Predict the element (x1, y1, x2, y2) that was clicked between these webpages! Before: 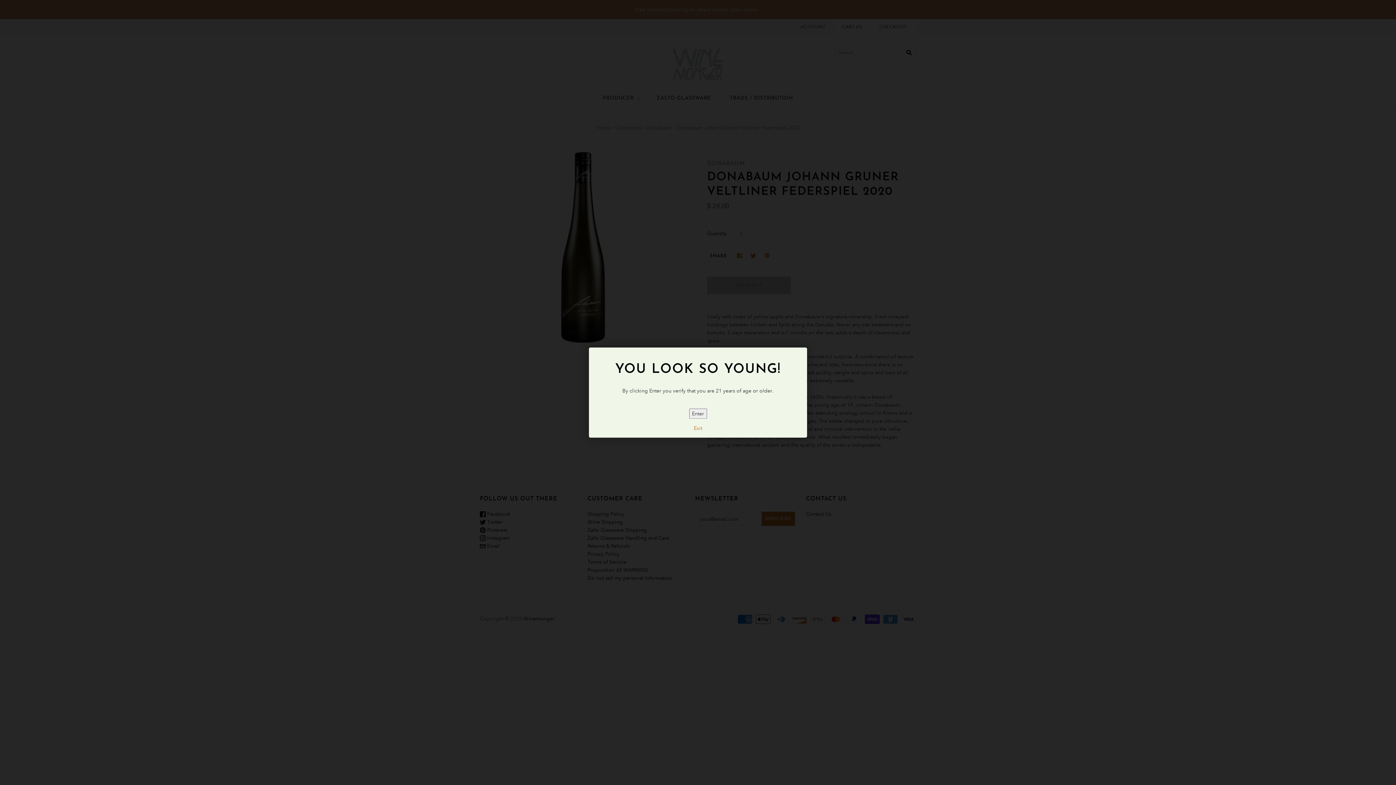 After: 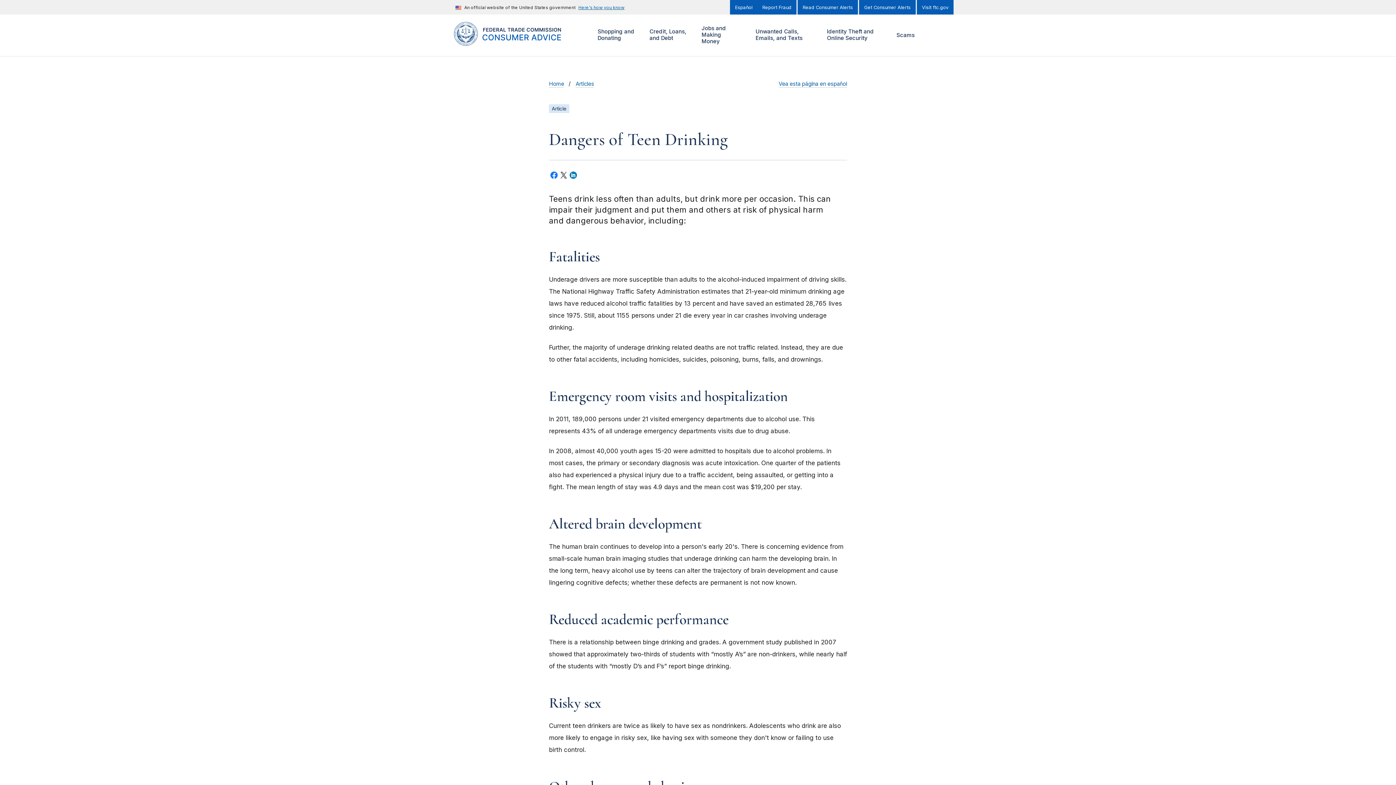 Action: bbox: (594, 424, 801, 437) label: Exit